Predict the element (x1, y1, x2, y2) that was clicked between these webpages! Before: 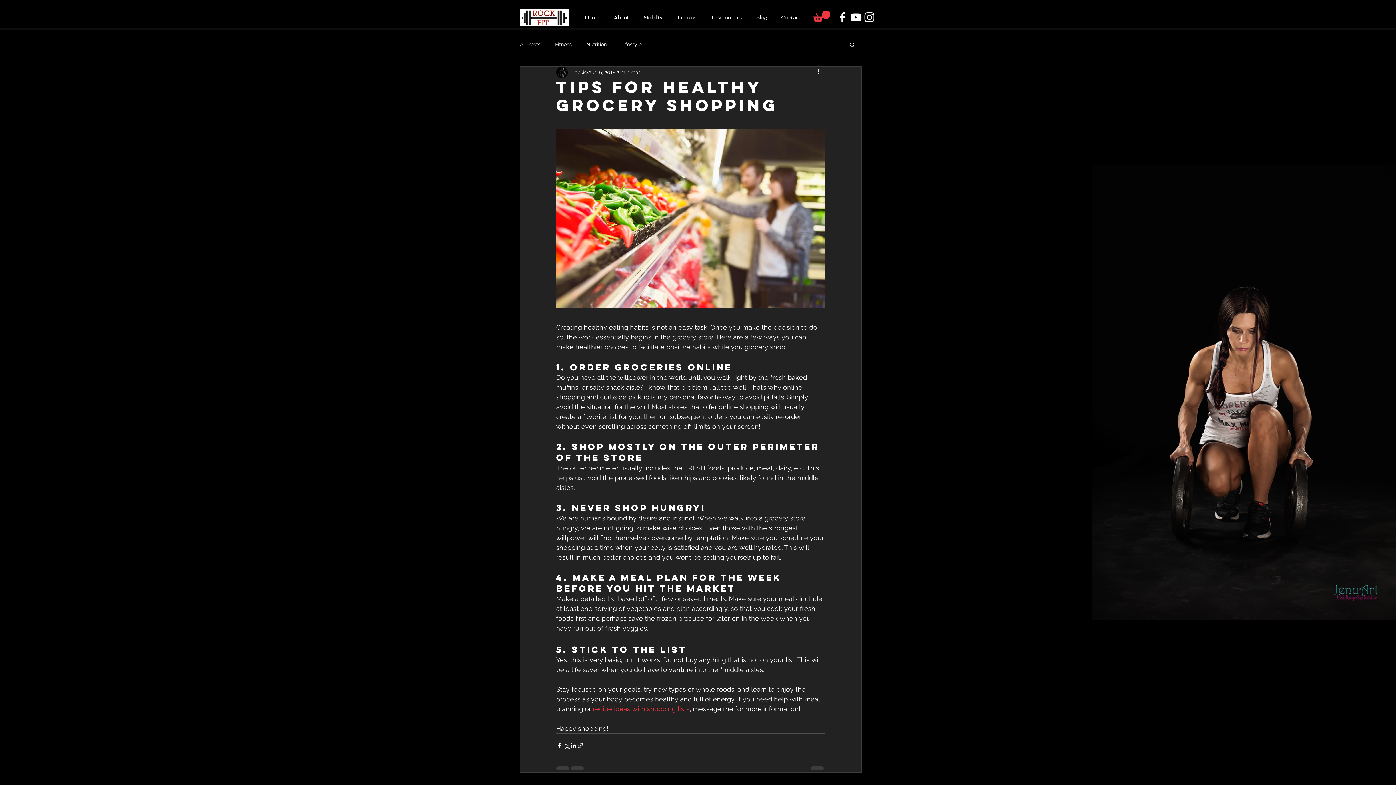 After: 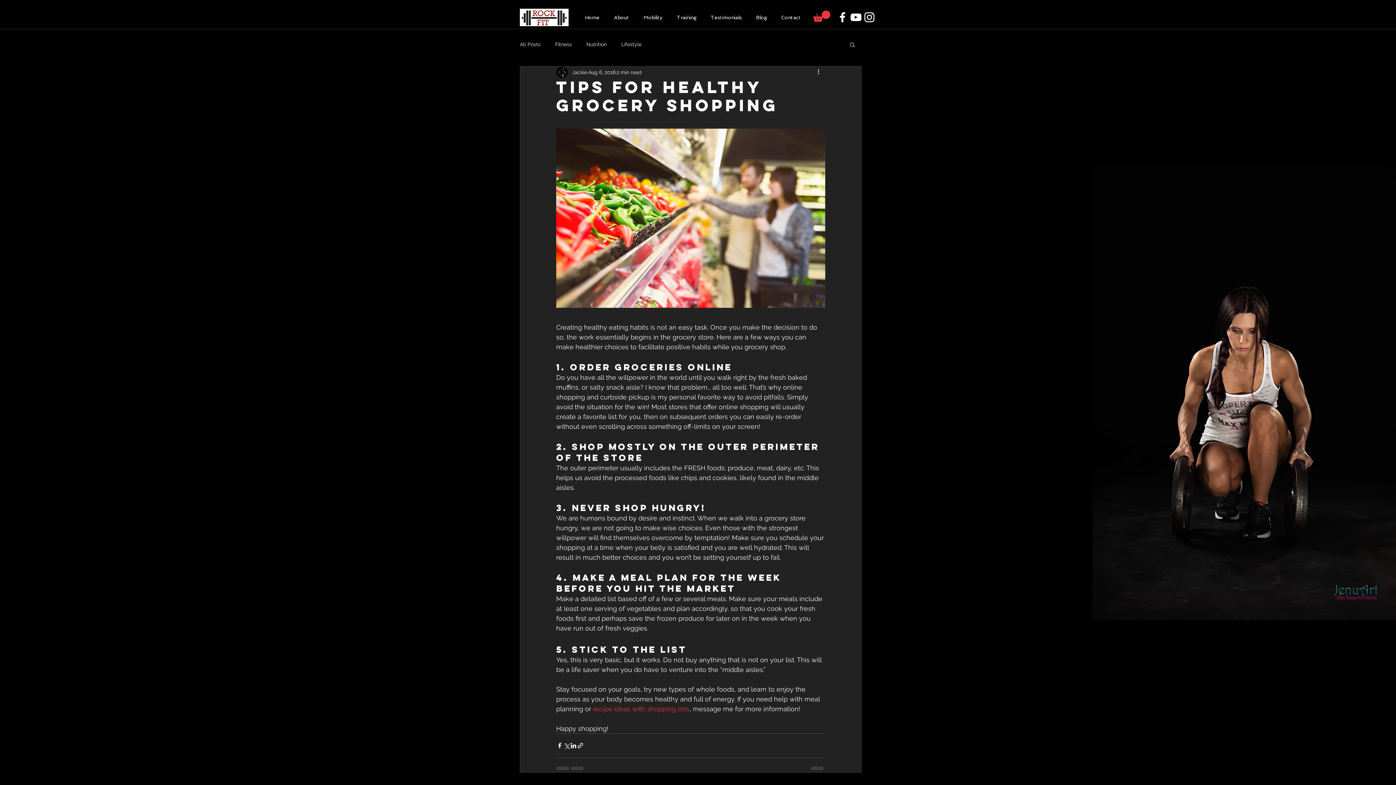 Action: bbox: (836, 10, 849, 24) label: White Facebook Icon